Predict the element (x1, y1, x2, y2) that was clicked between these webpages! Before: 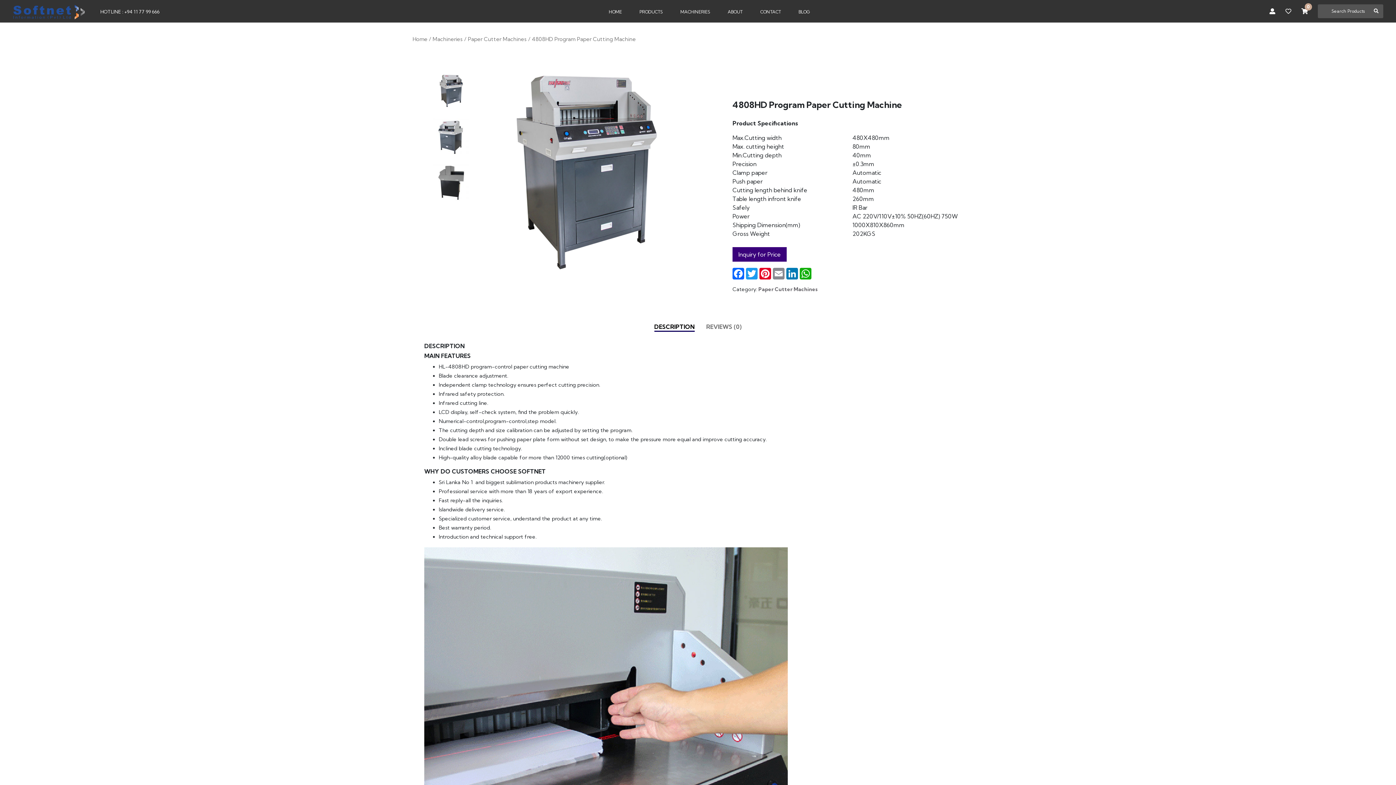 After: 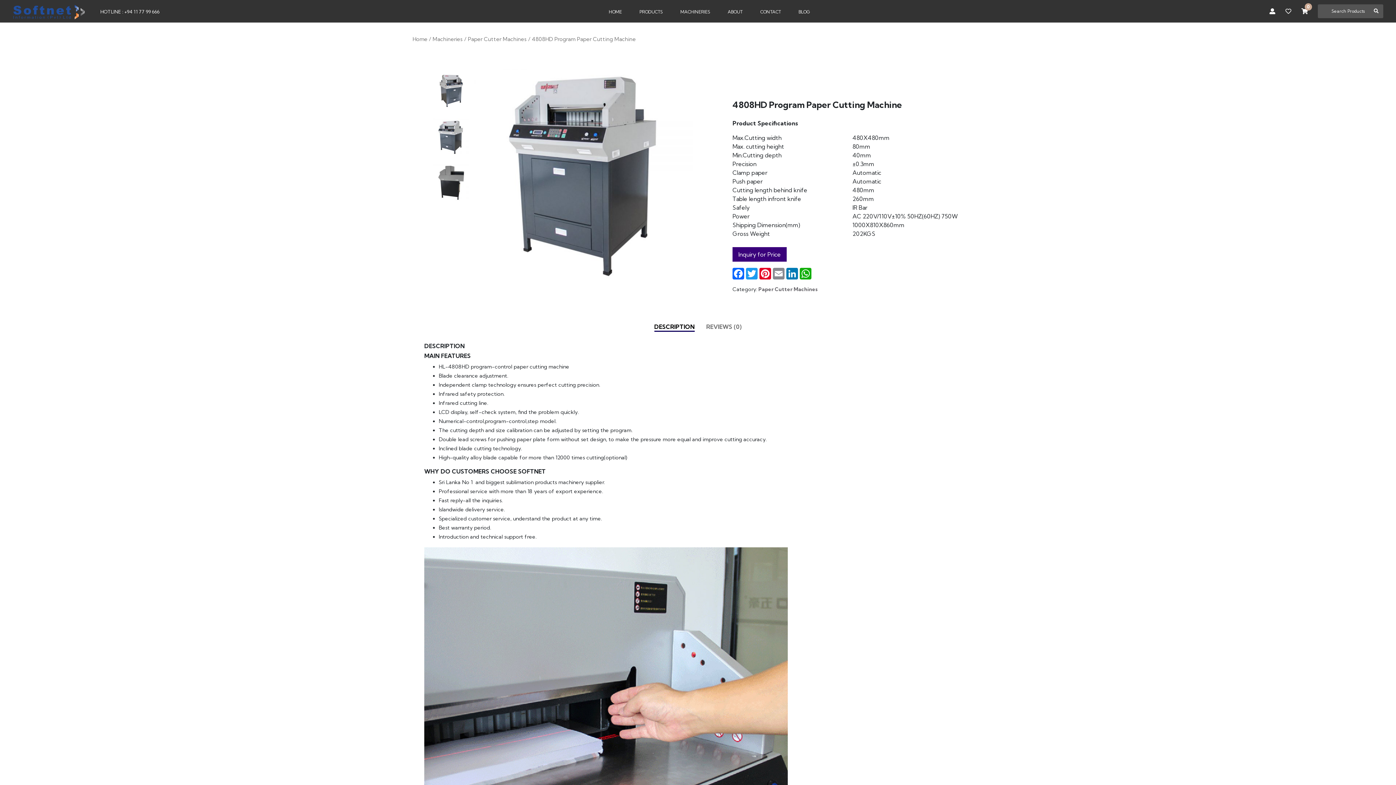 Action: bbox: (432, 118, 469, 154)